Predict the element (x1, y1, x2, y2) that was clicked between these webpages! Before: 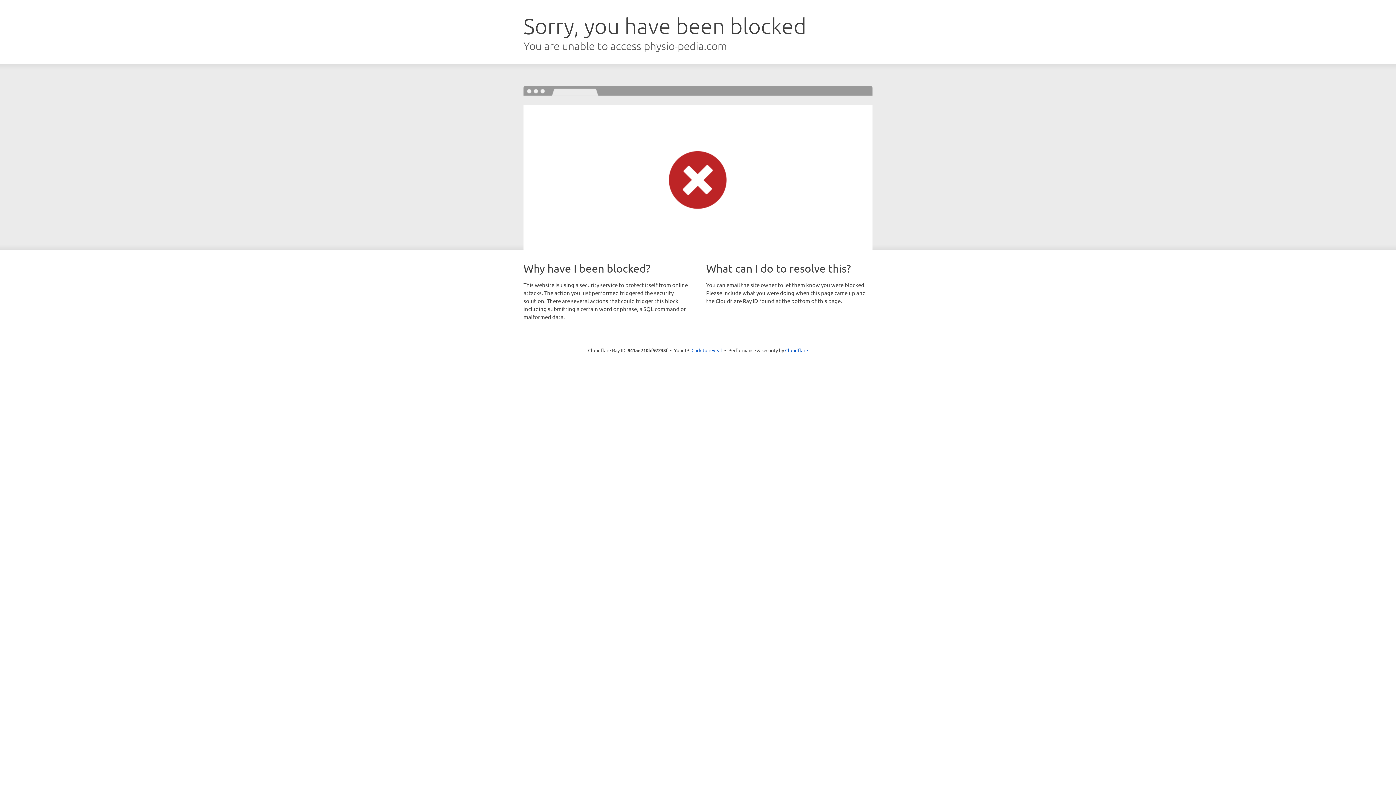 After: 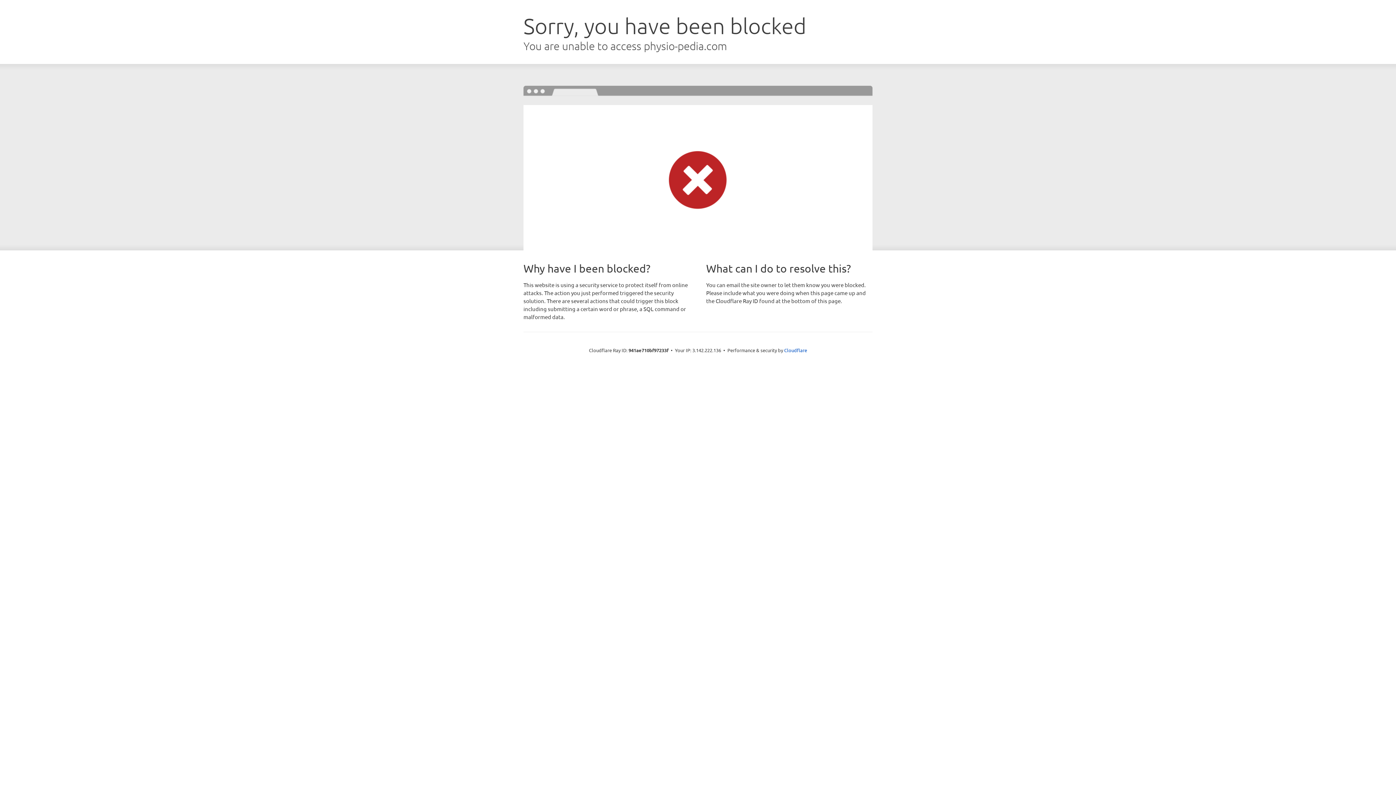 Action: label: Click to reveal bbox: (691, 346, 722, 353)